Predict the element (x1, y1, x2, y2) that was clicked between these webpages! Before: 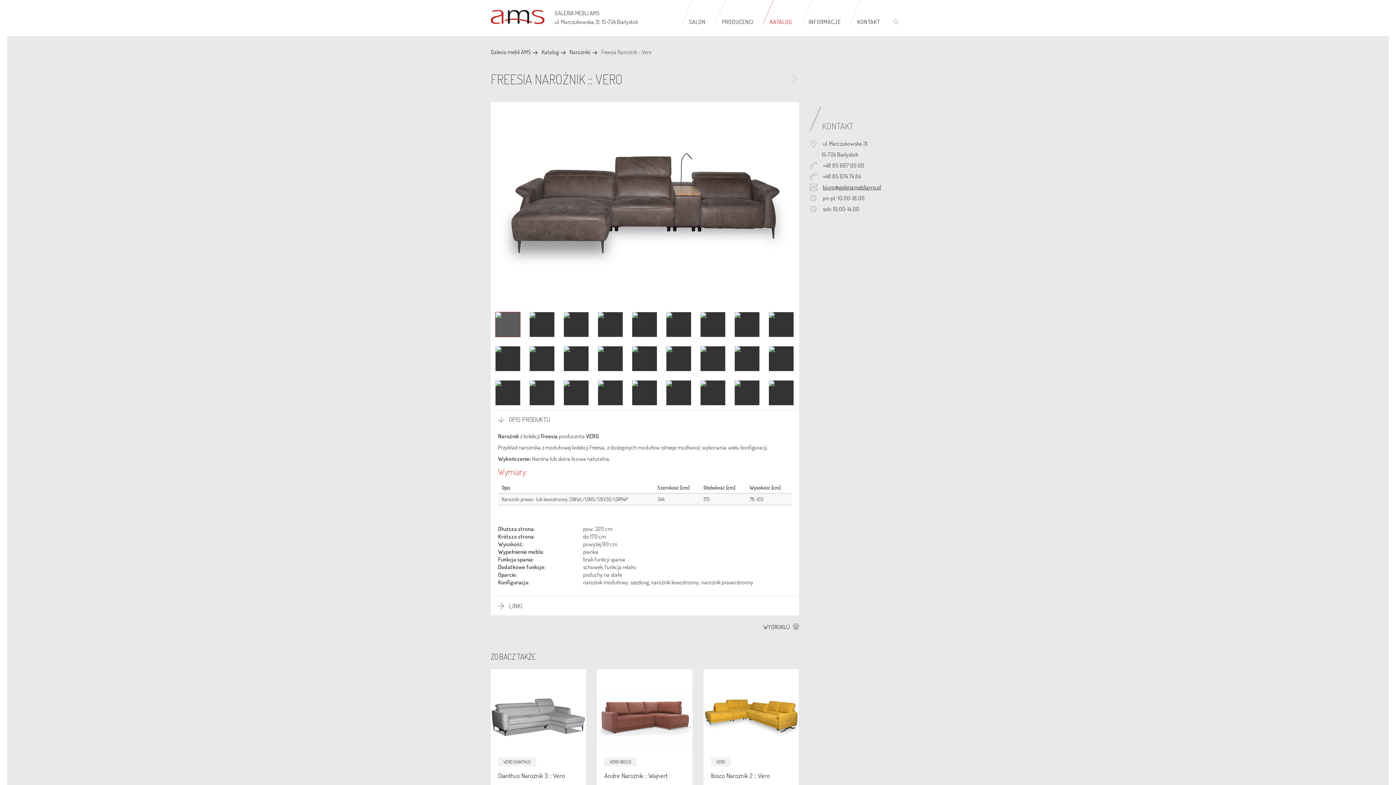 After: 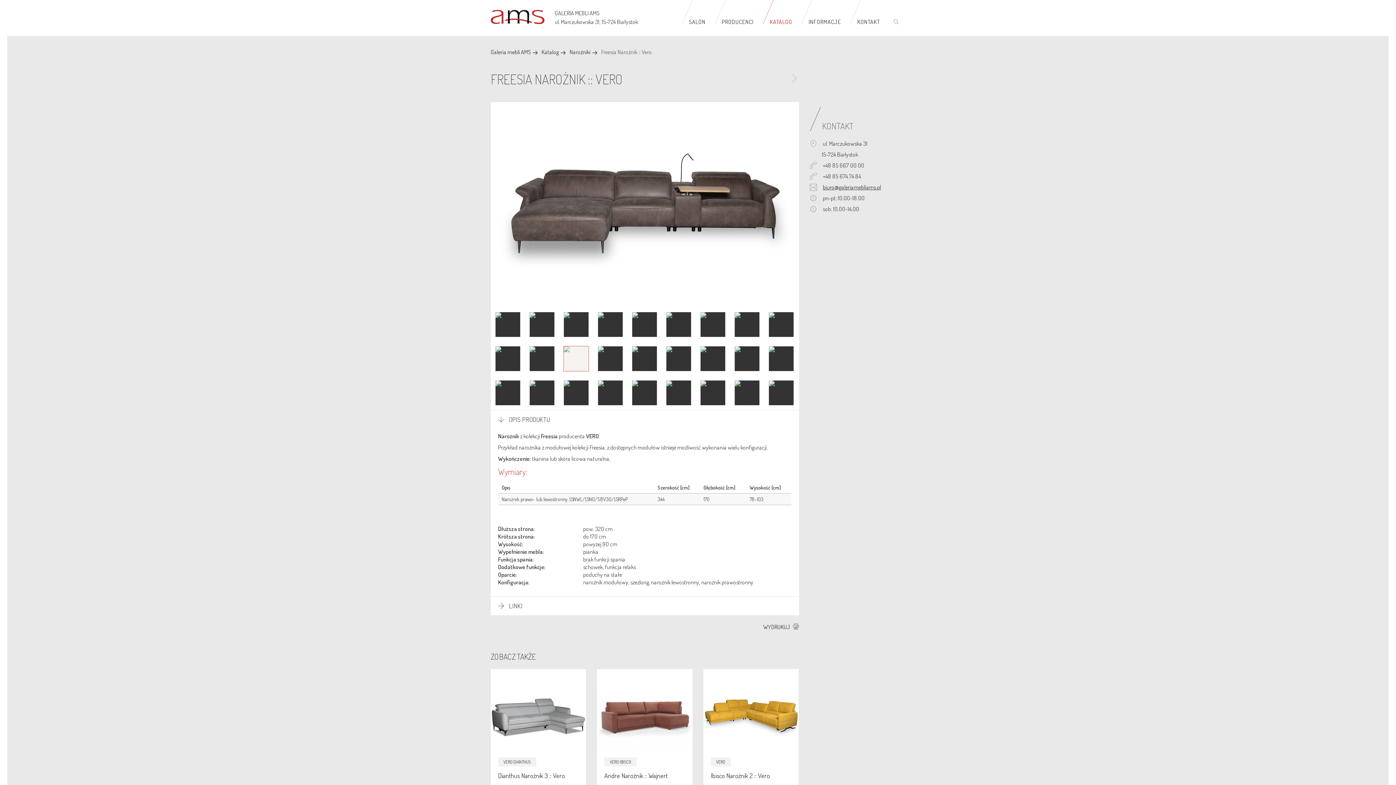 Action: bbox: (563, 346, 589, 371)